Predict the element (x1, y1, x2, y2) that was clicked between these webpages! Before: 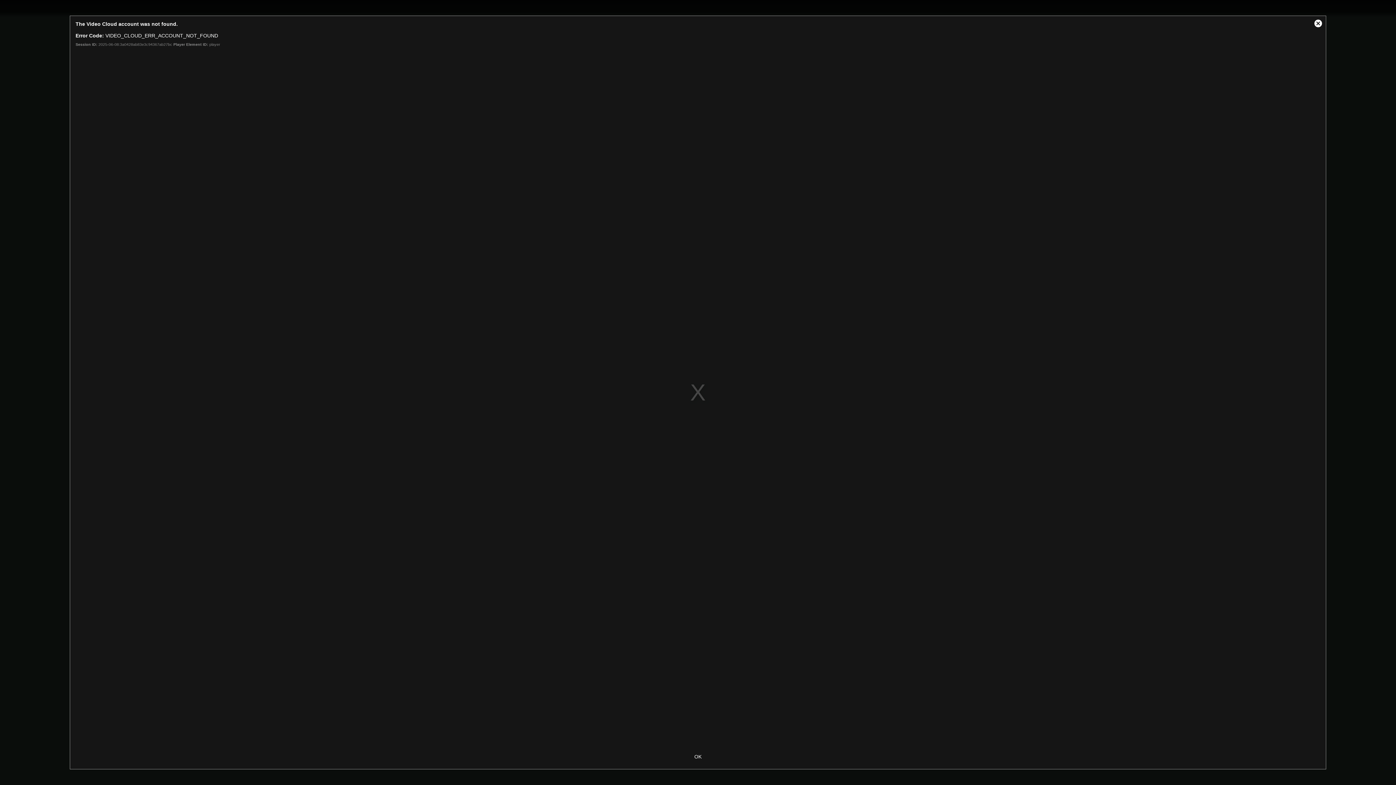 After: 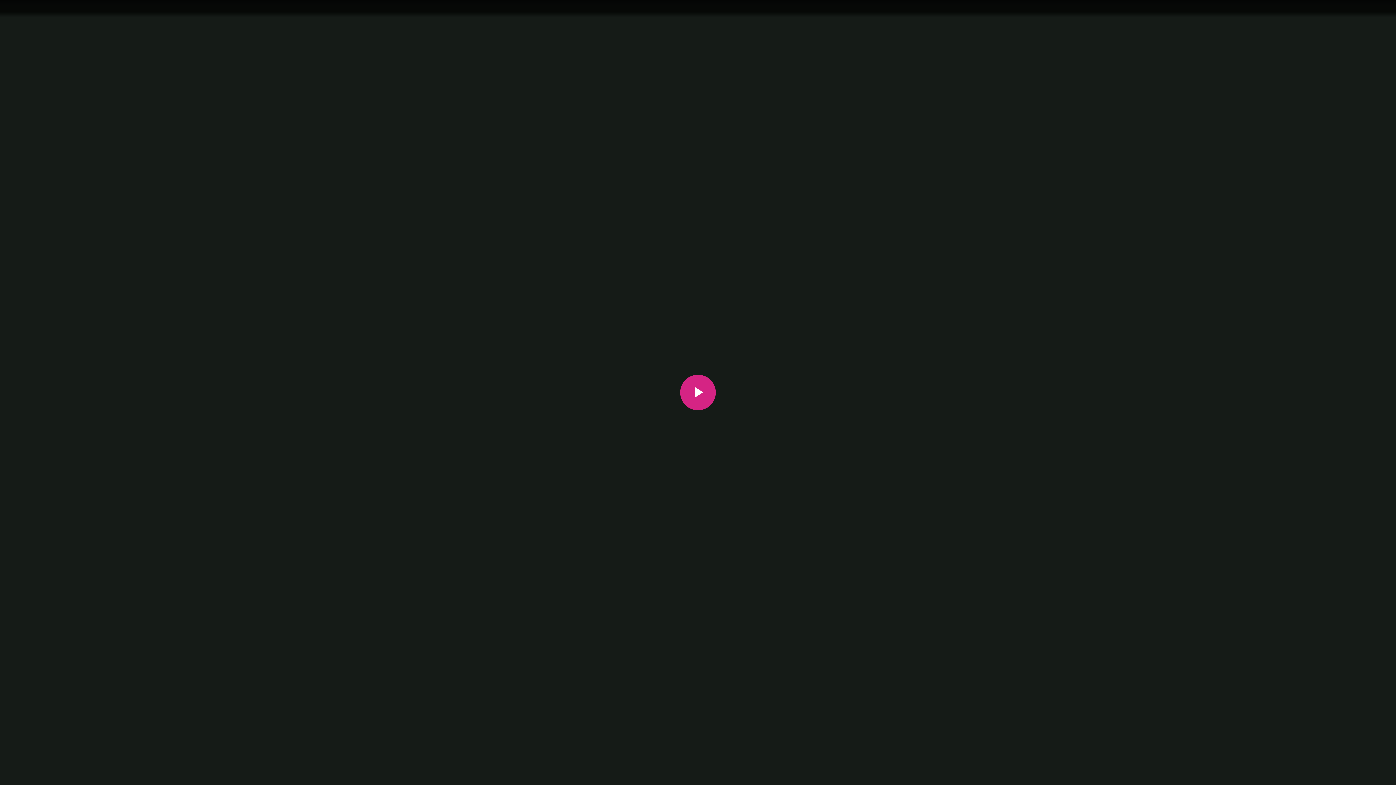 Action: bbox: (683, 750, 712, 763) label: OK